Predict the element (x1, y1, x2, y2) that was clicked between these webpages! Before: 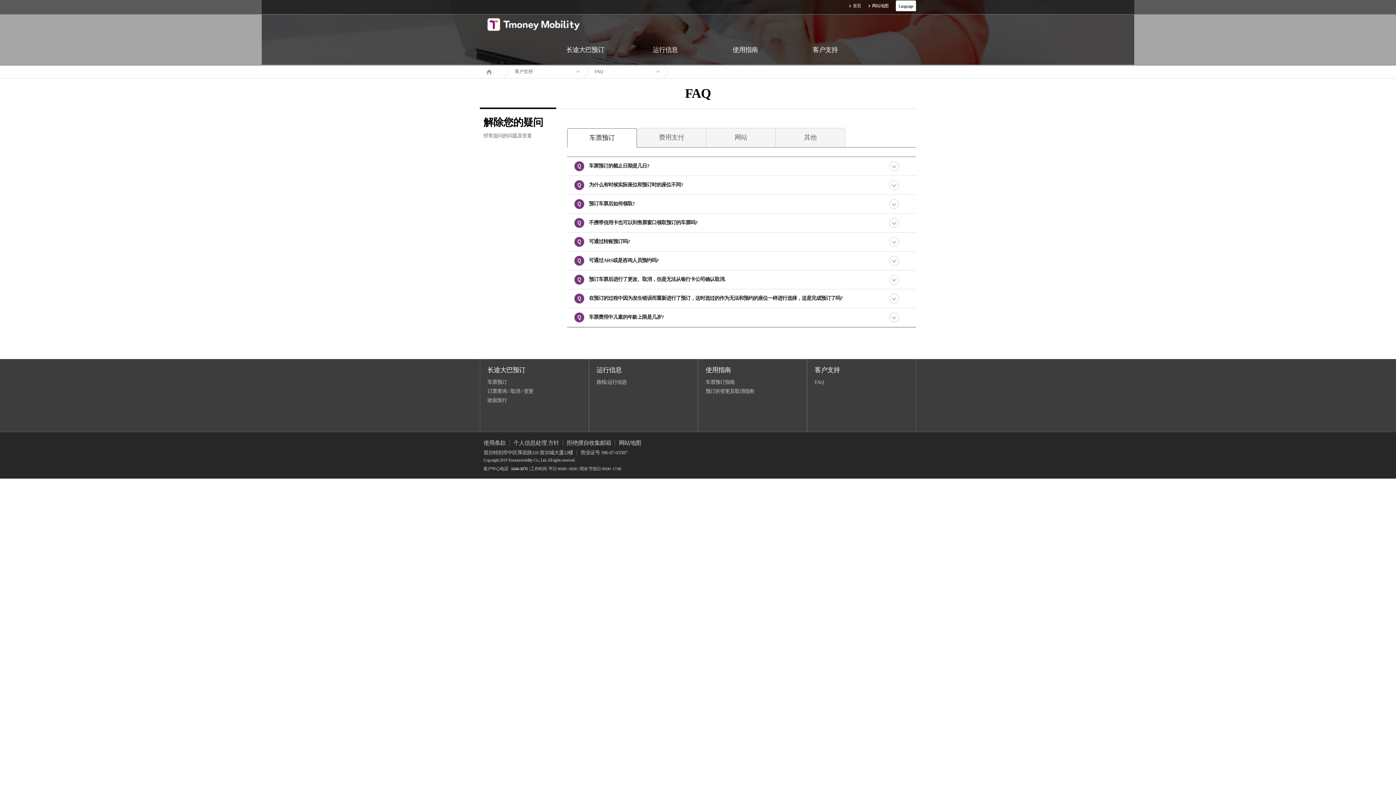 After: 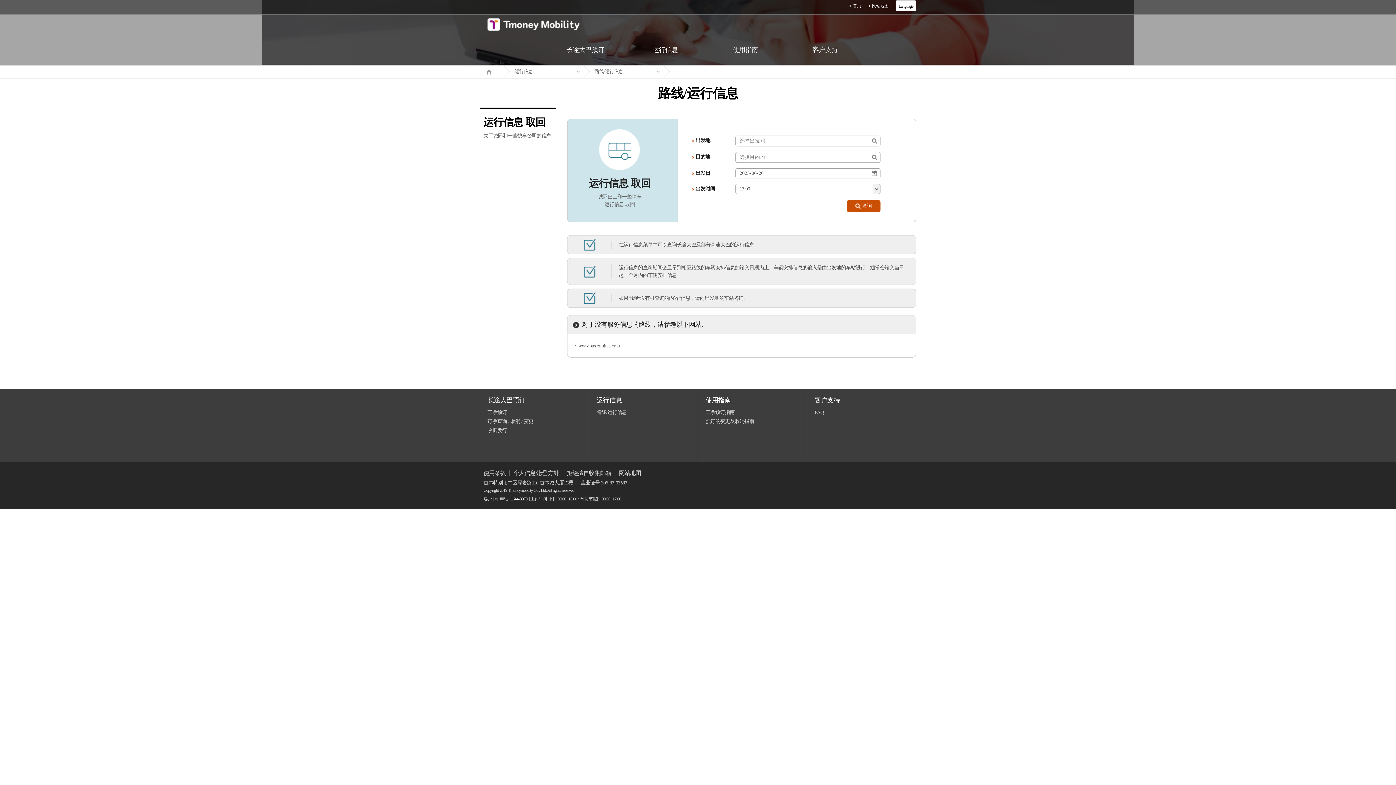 Action: label: 运行信息 bbox: (596, 366, 621, 373)